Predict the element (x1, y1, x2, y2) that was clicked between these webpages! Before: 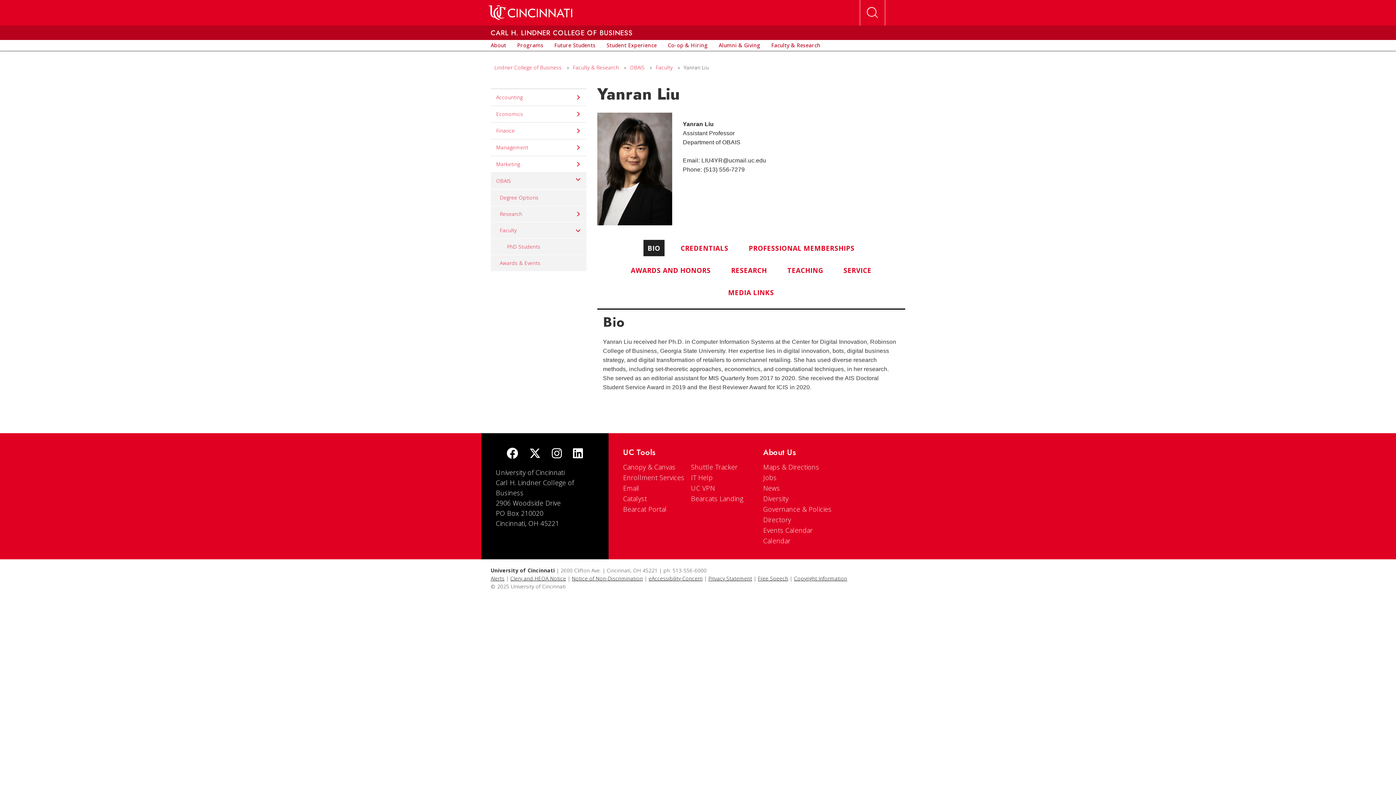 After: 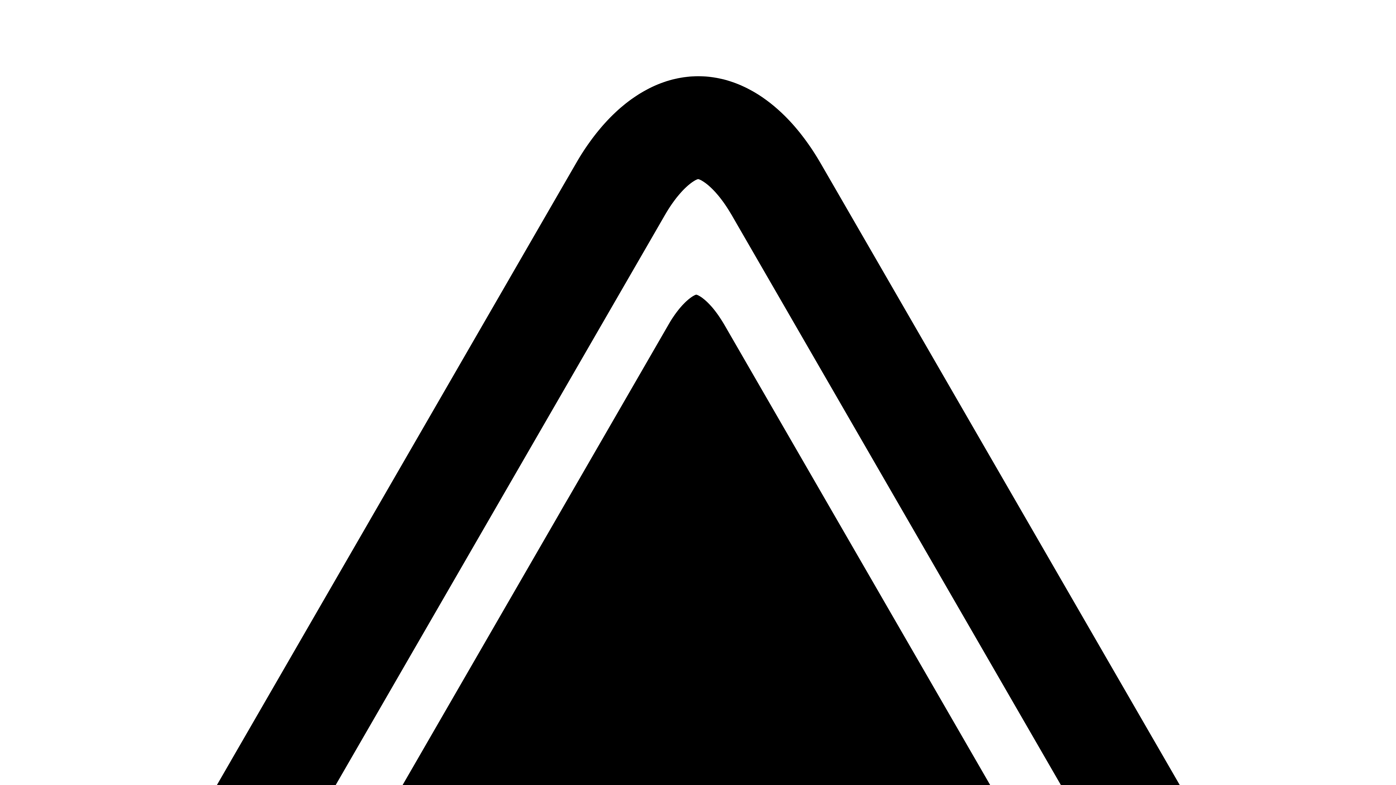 Action: bbox: (763, 494, 788, 503) label: Diversity